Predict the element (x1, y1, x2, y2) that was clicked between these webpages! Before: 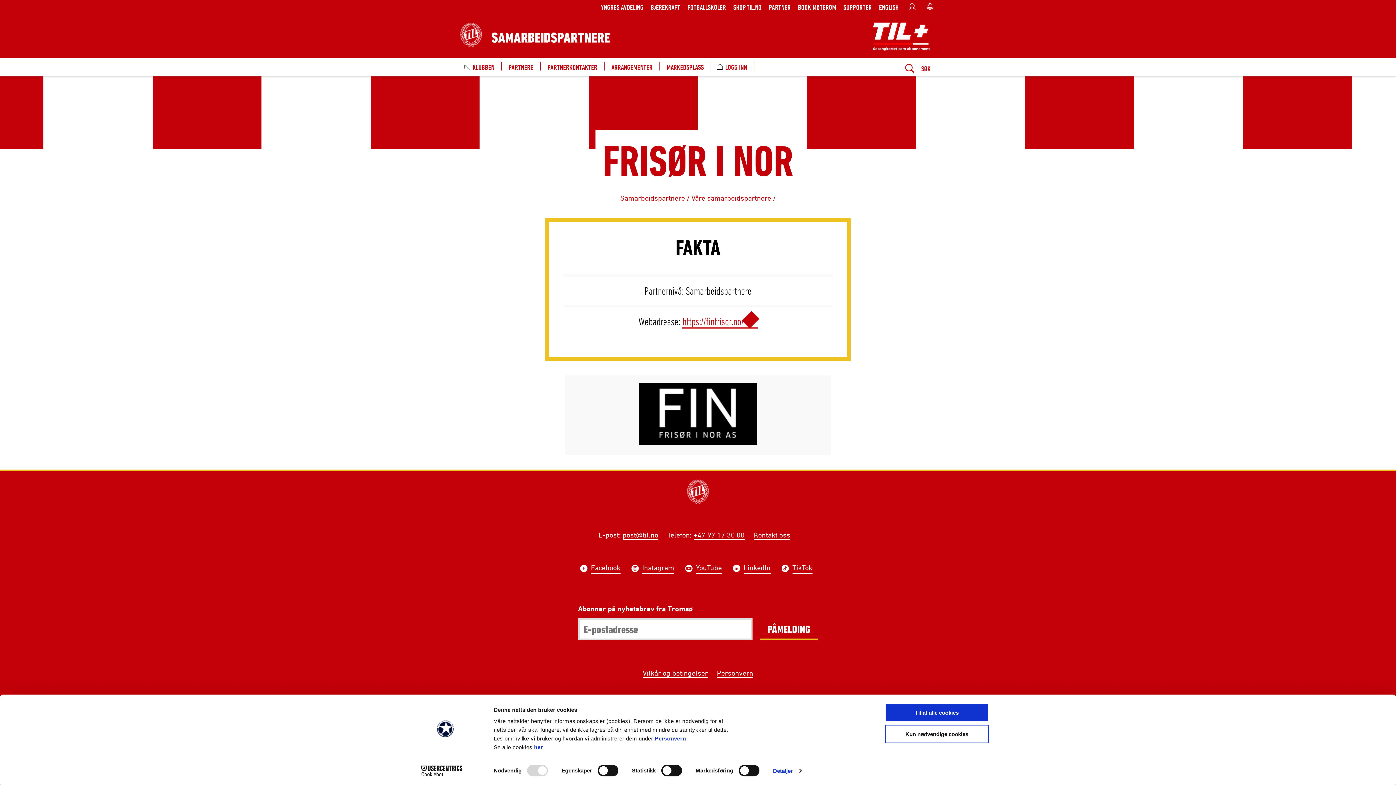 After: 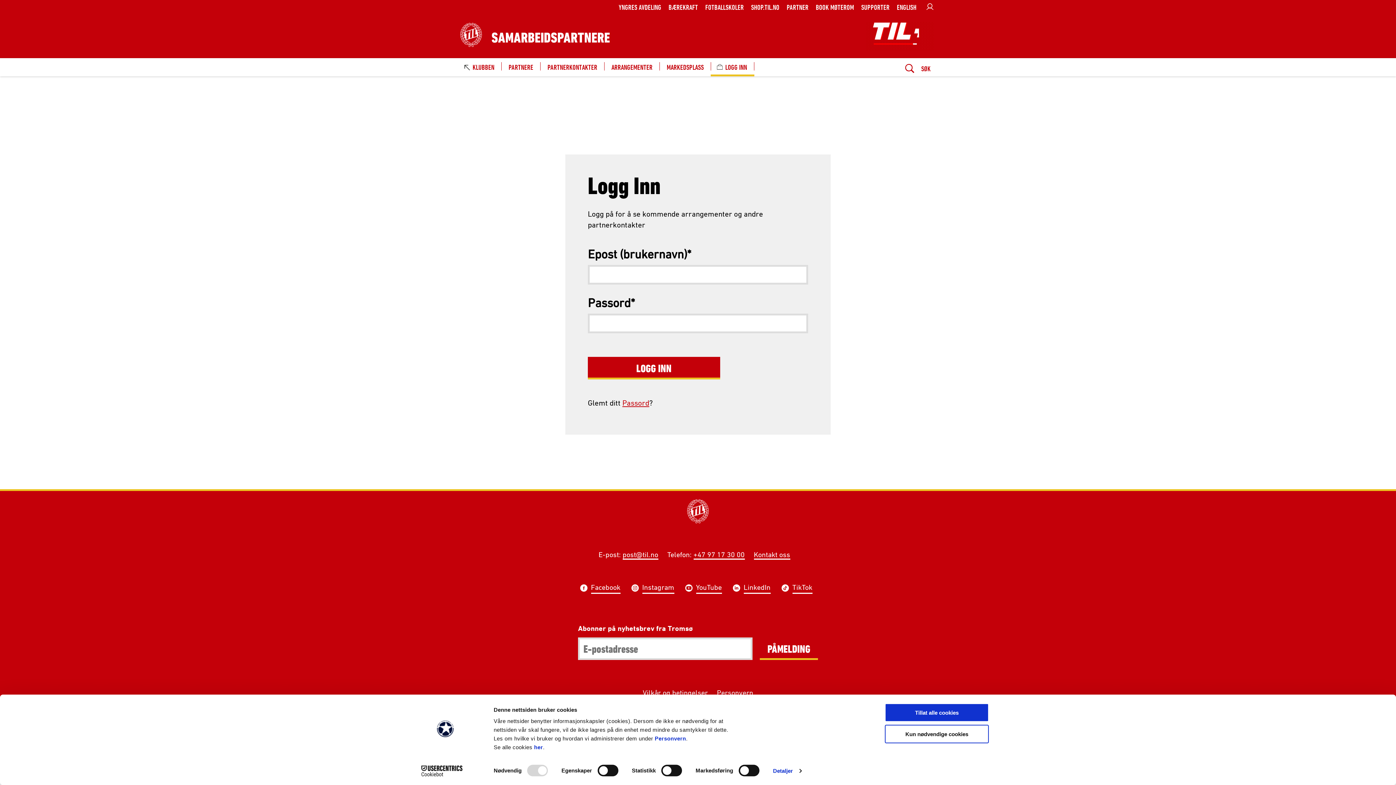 Action: label:  LOGG INN bbox: (710, 58, 754, 76)